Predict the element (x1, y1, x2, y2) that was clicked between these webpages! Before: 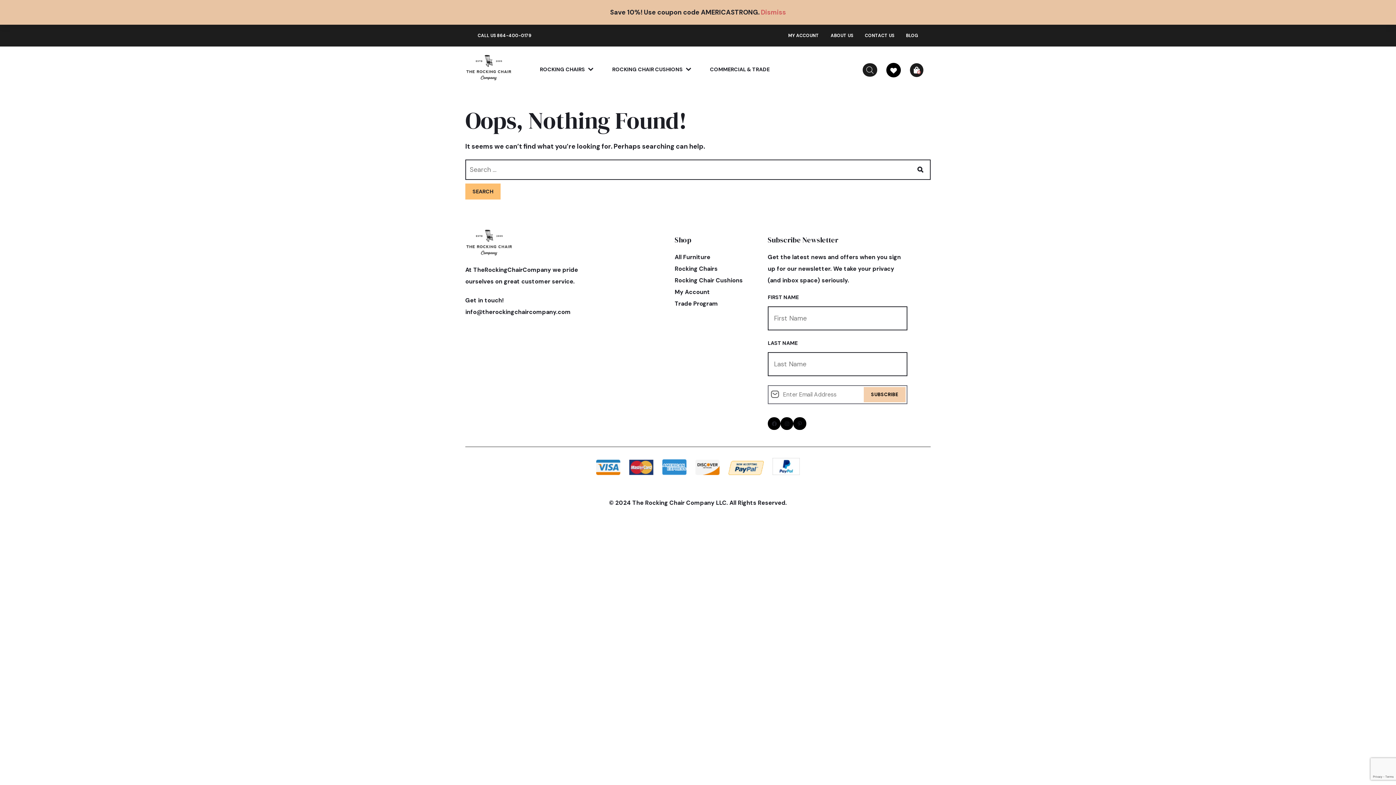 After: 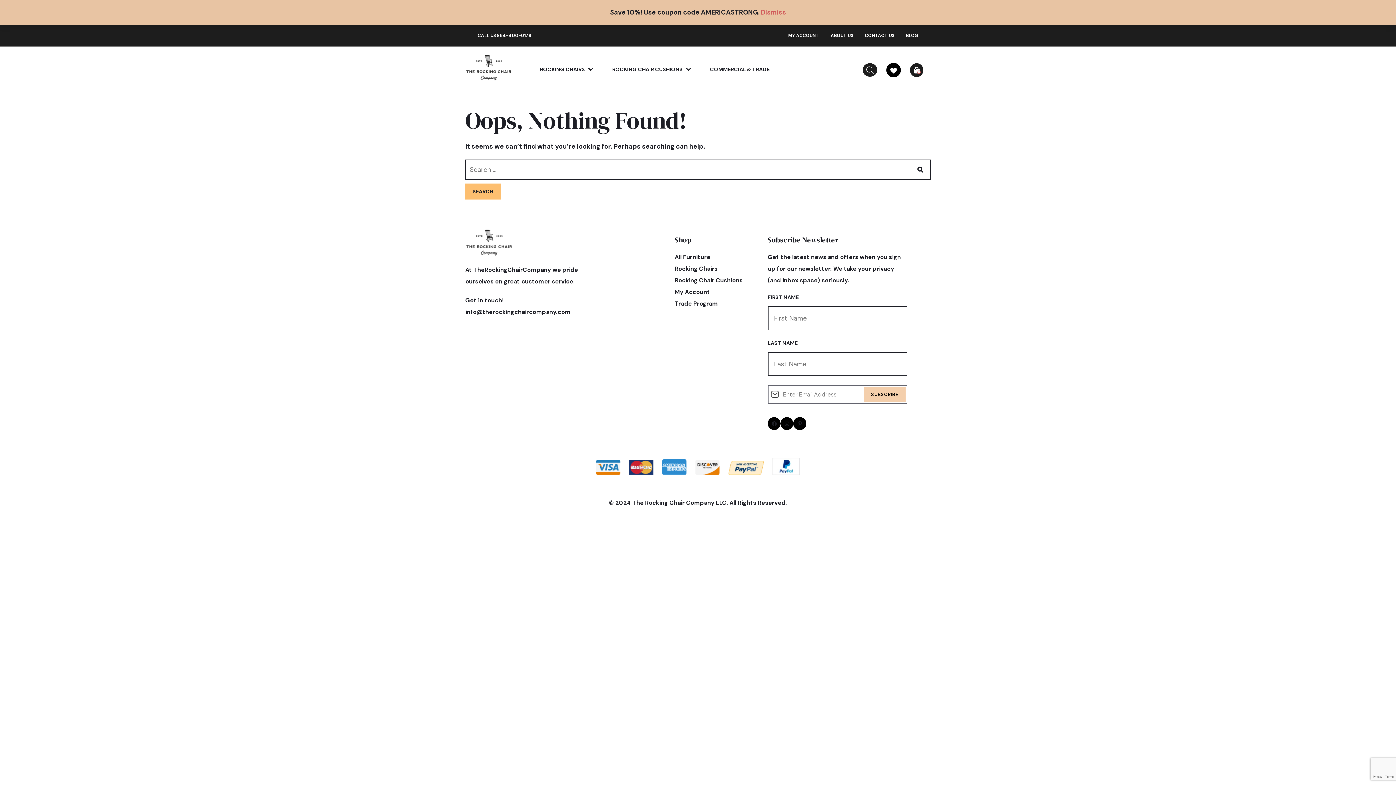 Action: bbox: (592, 472, 624, 481)